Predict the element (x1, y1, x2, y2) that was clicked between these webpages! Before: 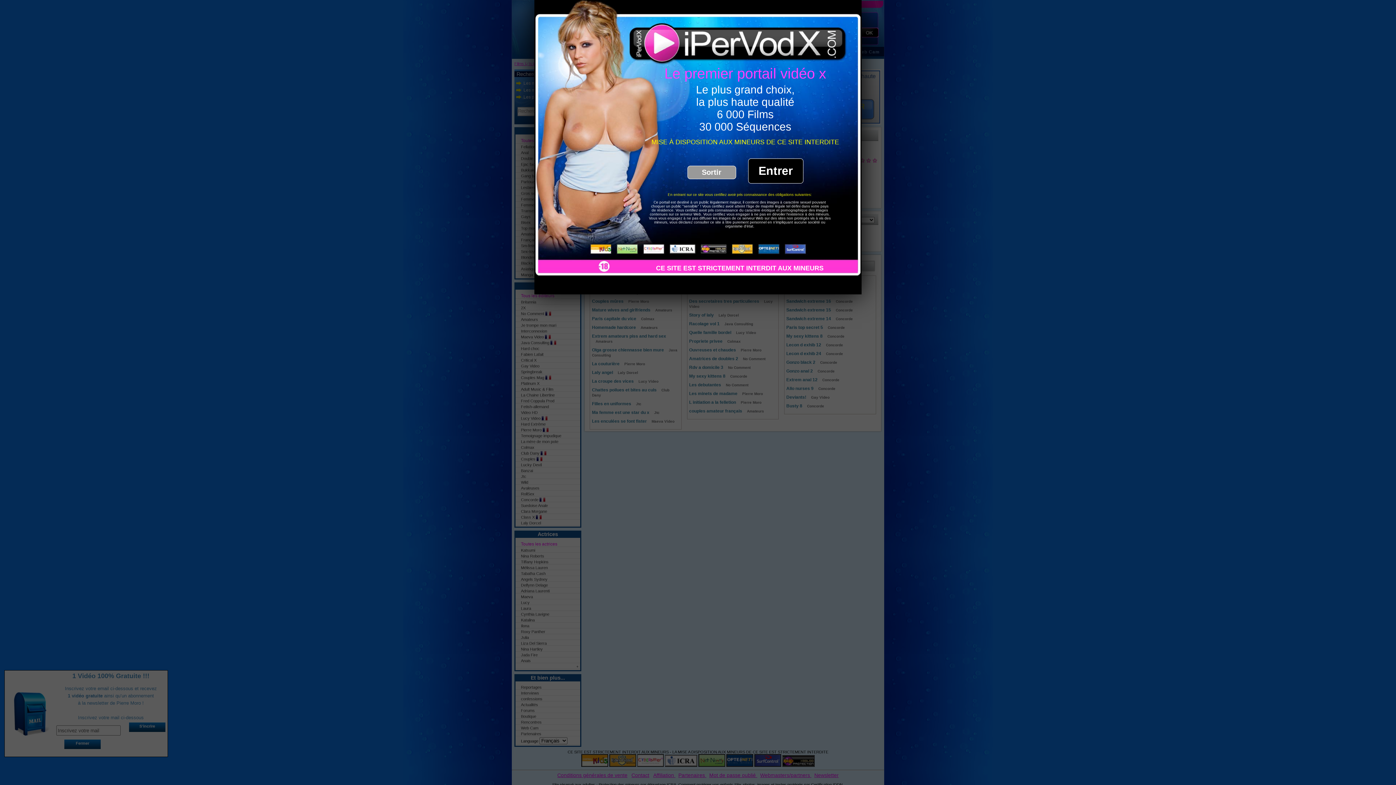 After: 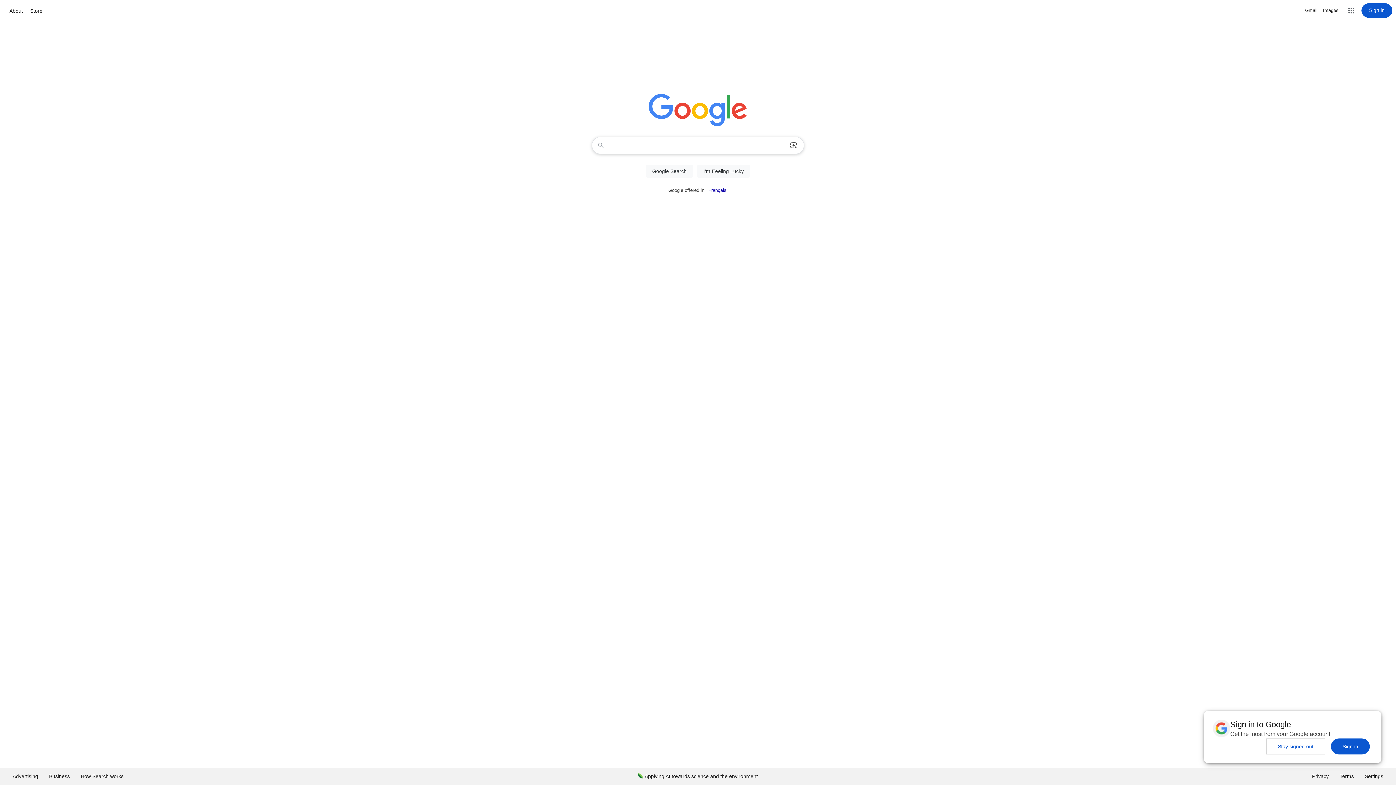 Action: bbox: (687, 165, 736, 179) label: Sortir